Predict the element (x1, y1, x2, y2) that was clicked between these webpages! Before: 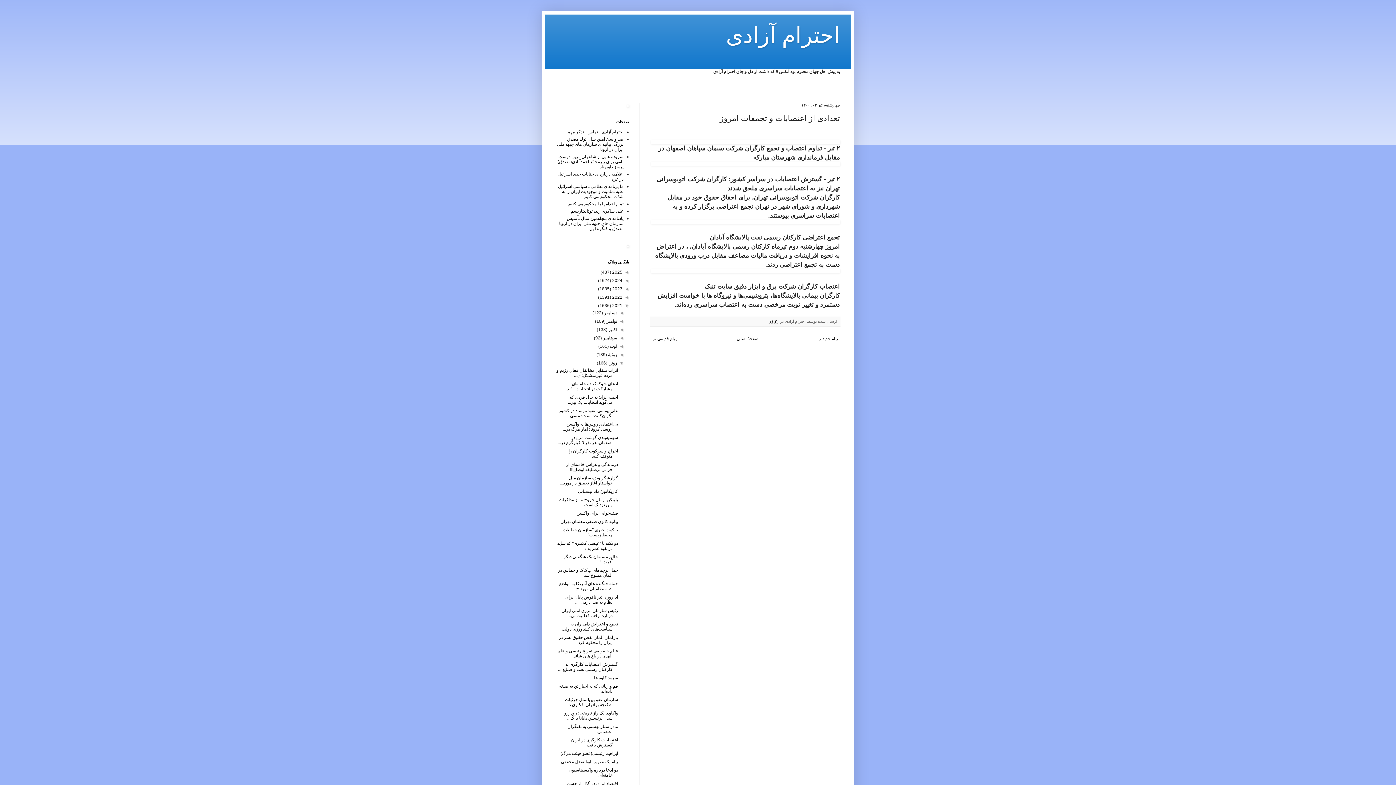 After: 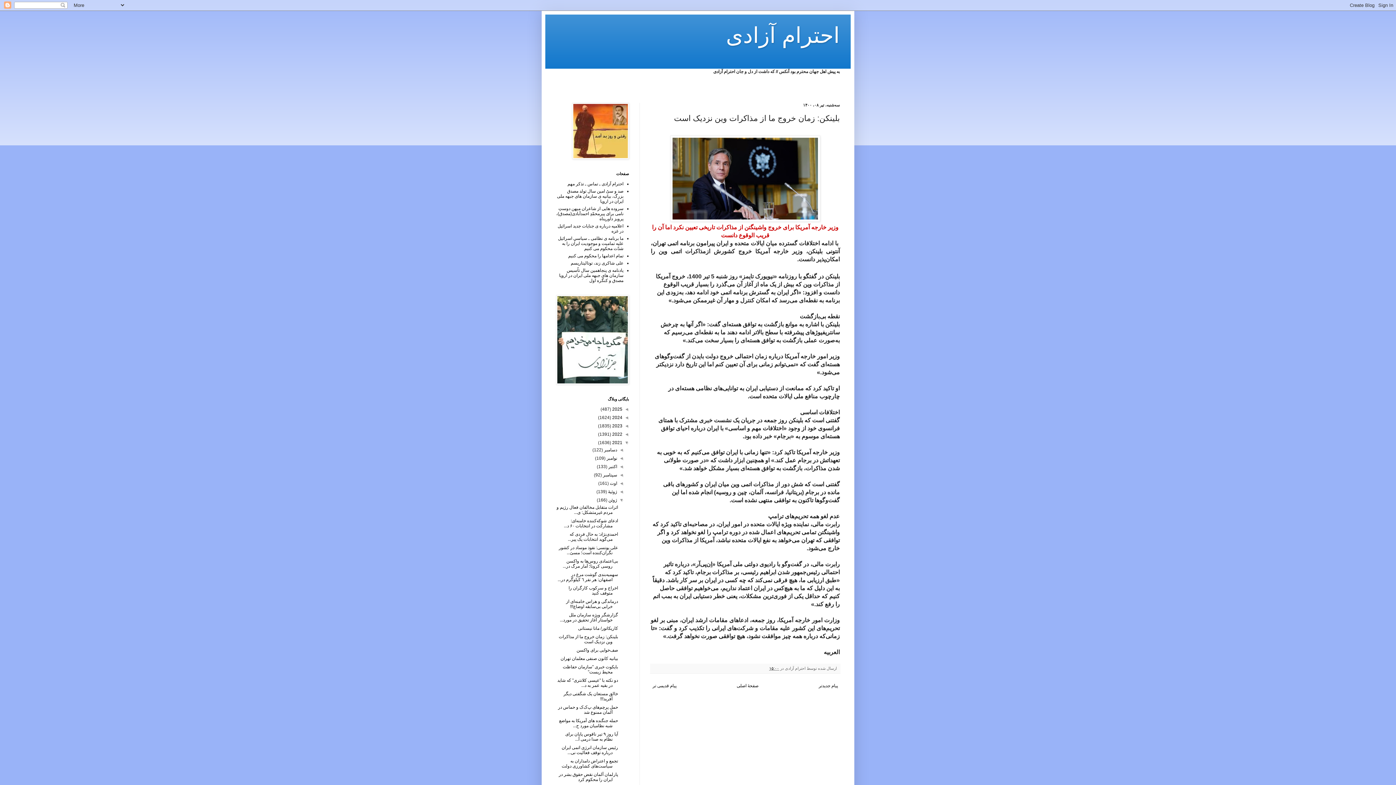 Action: bbox: (558, 497, 618, 507) label: بلینکن: زمان خروج ما از مذاکرات وین نزدیک است